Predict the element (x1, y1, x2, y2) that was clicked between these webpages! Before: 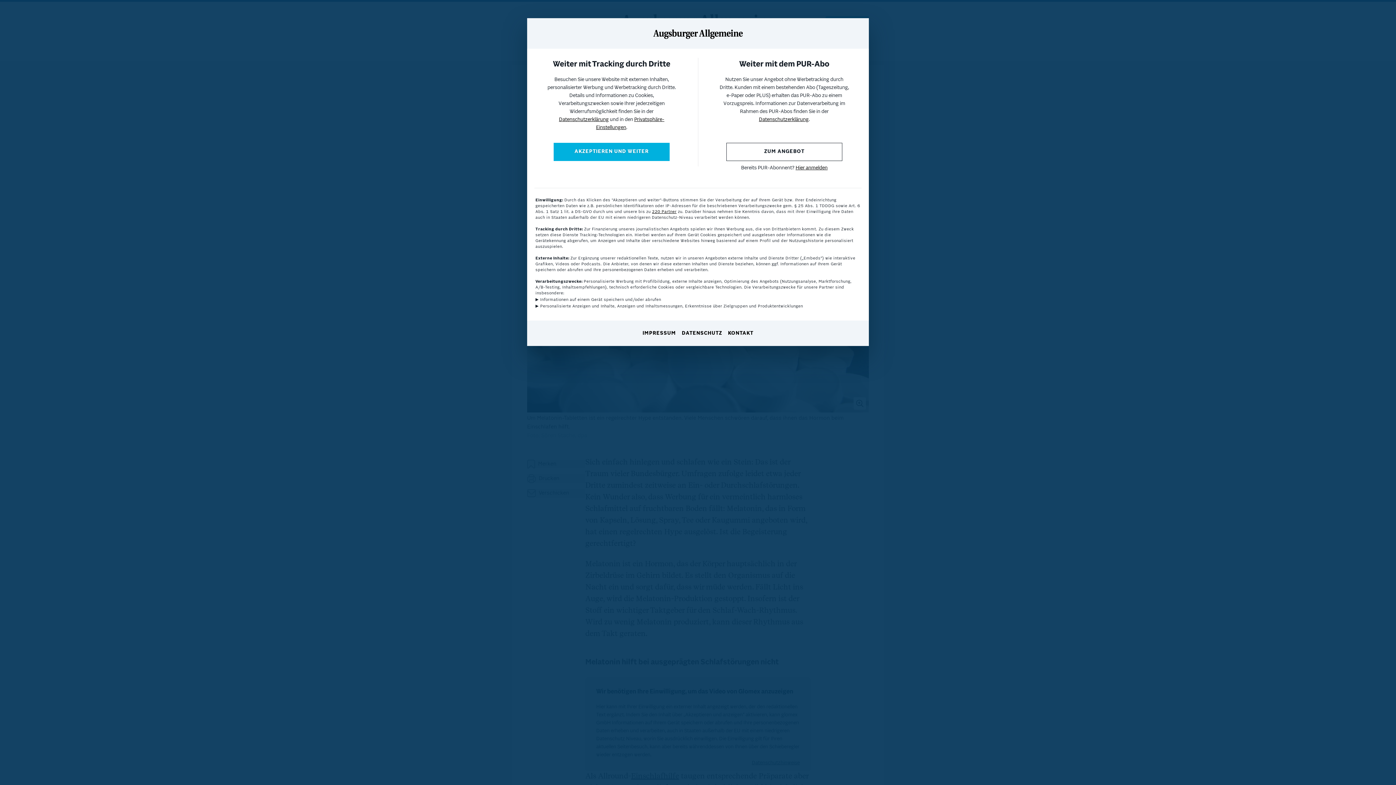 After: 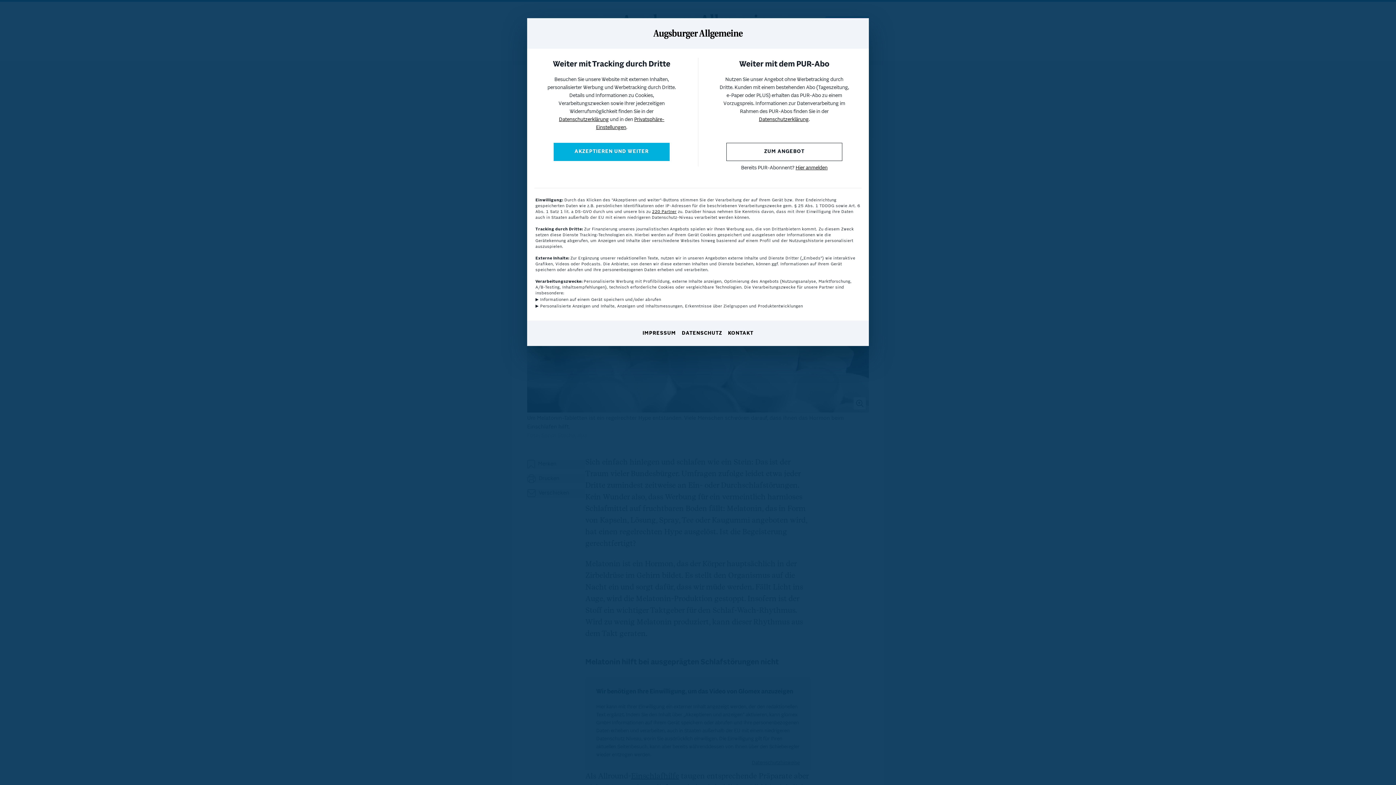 Action: label: IMPRESSUM bbox: (642, 330, 676, 337)